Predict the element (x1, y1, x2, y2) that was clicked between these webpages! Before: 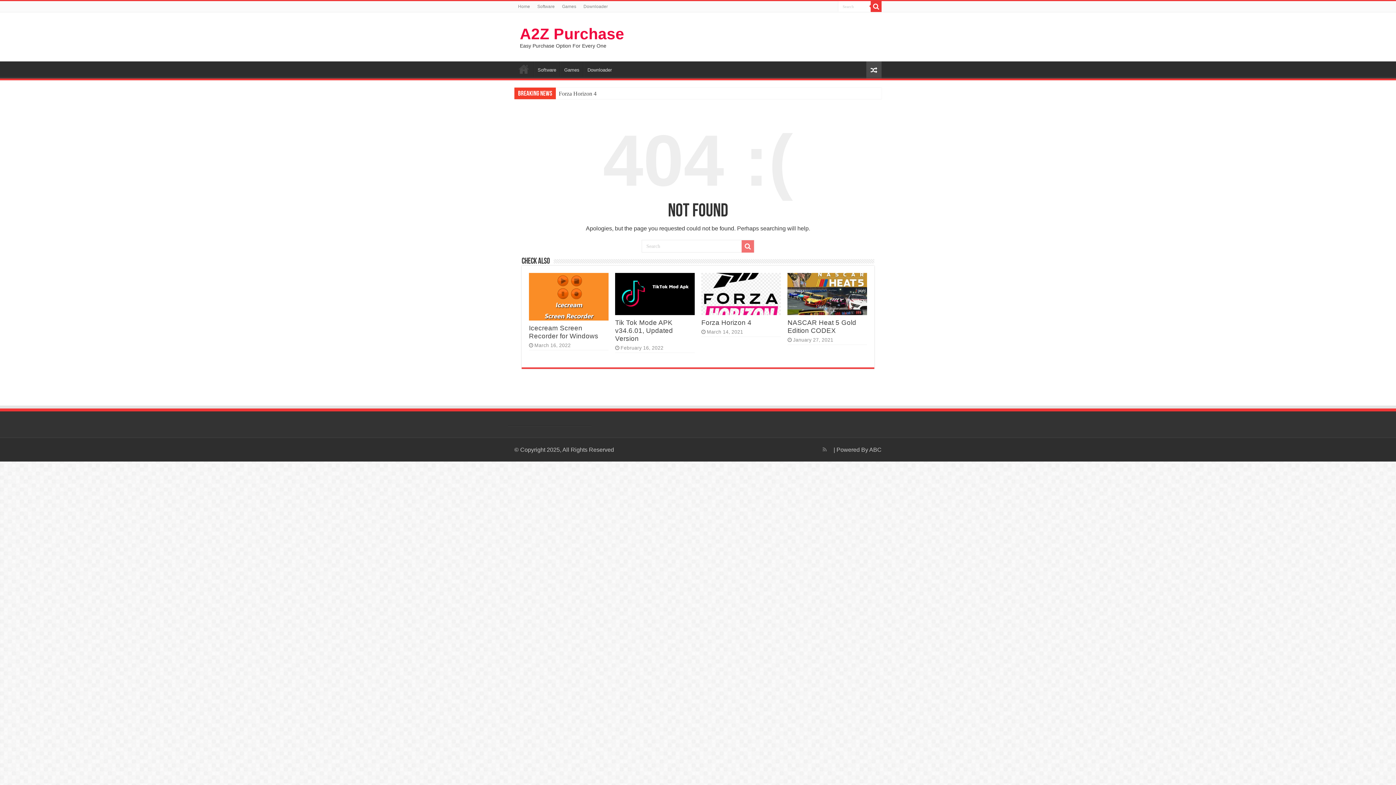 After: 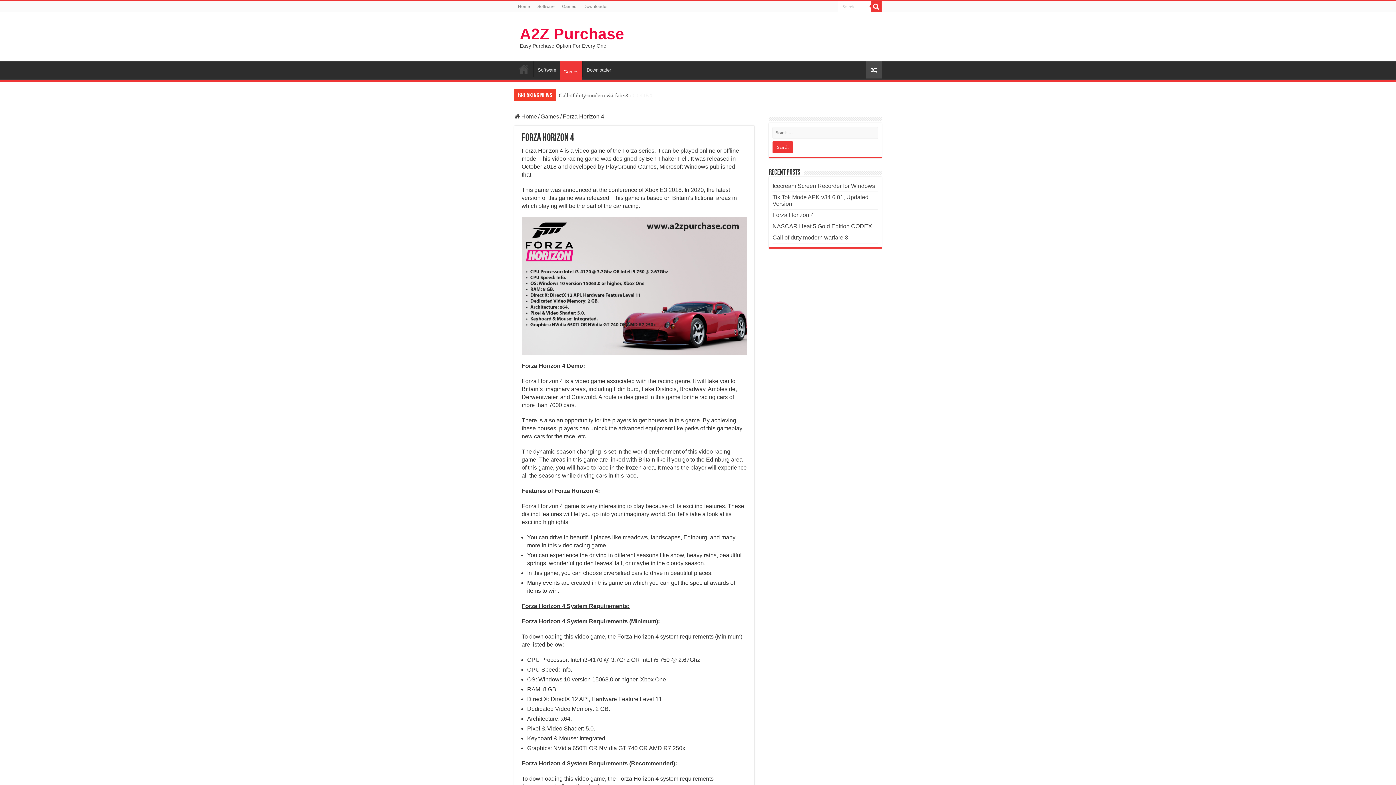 Action: bbox: (701, 319, 751, 326) label: Forza Horizon 4